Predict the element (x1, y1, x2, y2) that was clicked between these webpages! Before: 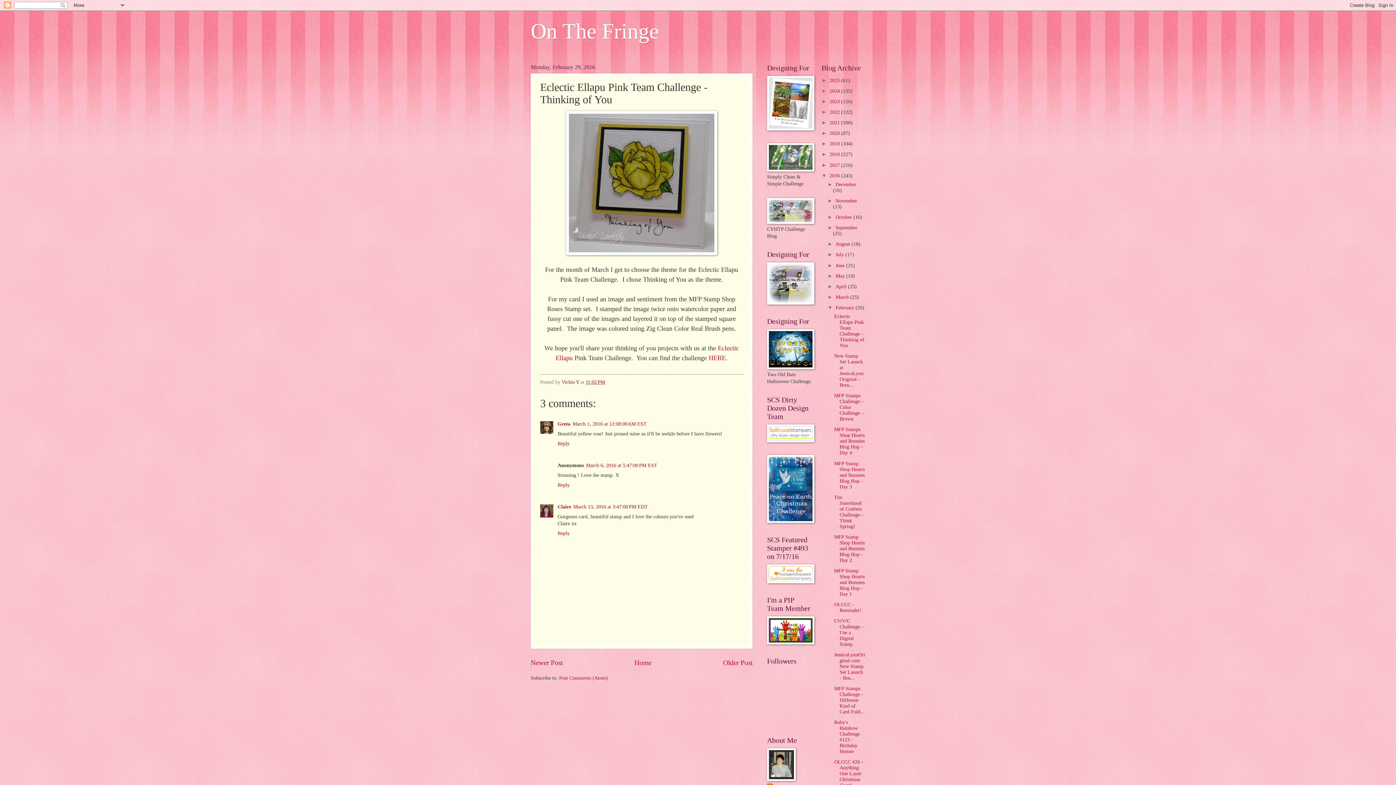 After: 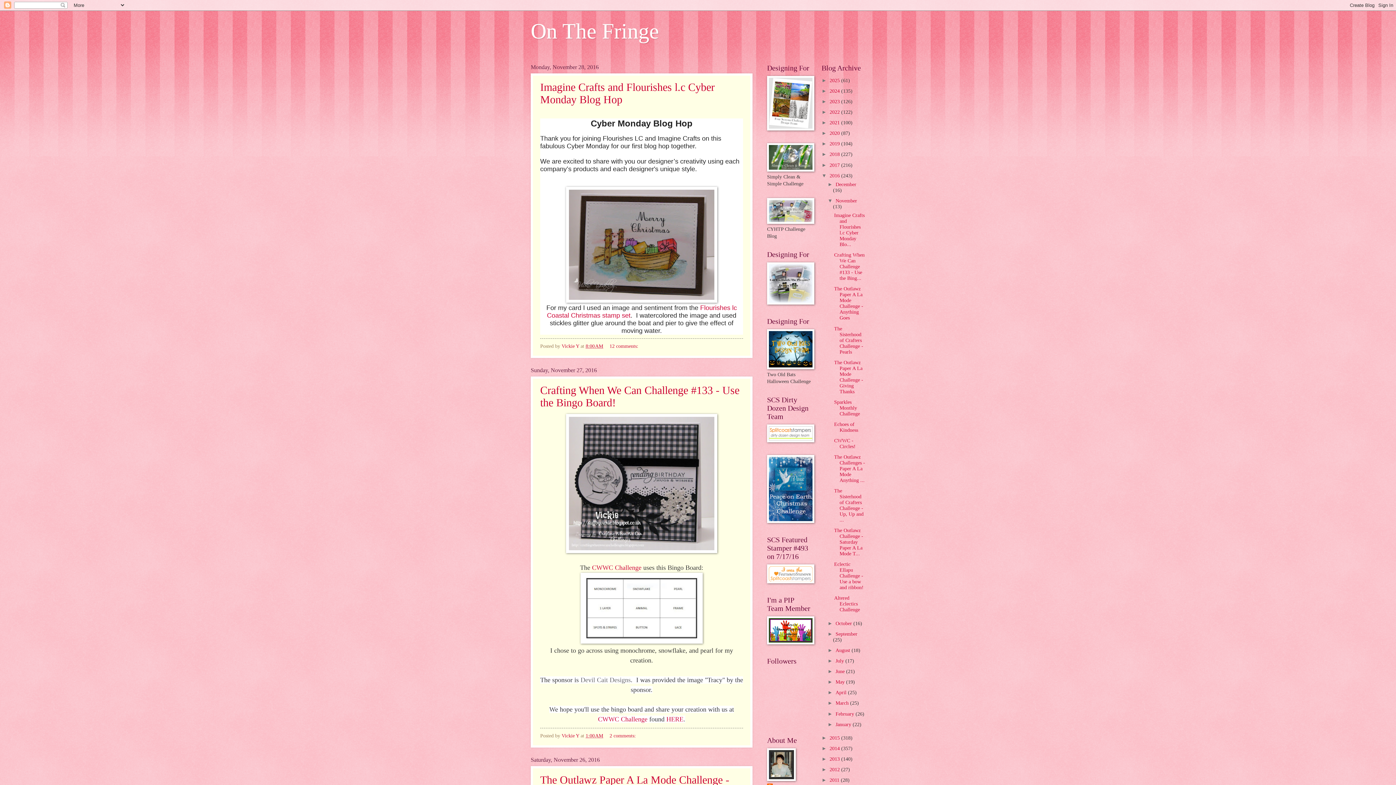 Action: bbox: (835, 198, 857, 203) label: November 